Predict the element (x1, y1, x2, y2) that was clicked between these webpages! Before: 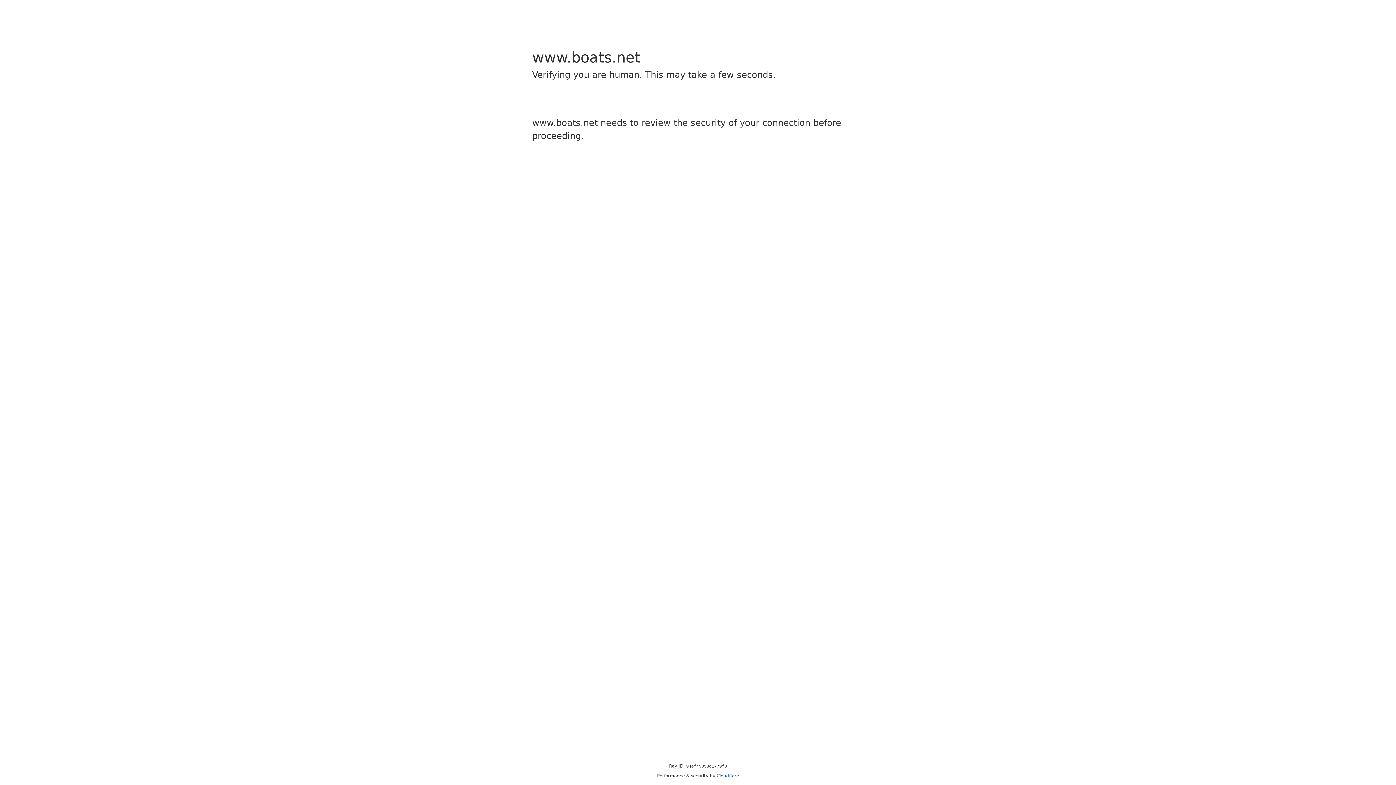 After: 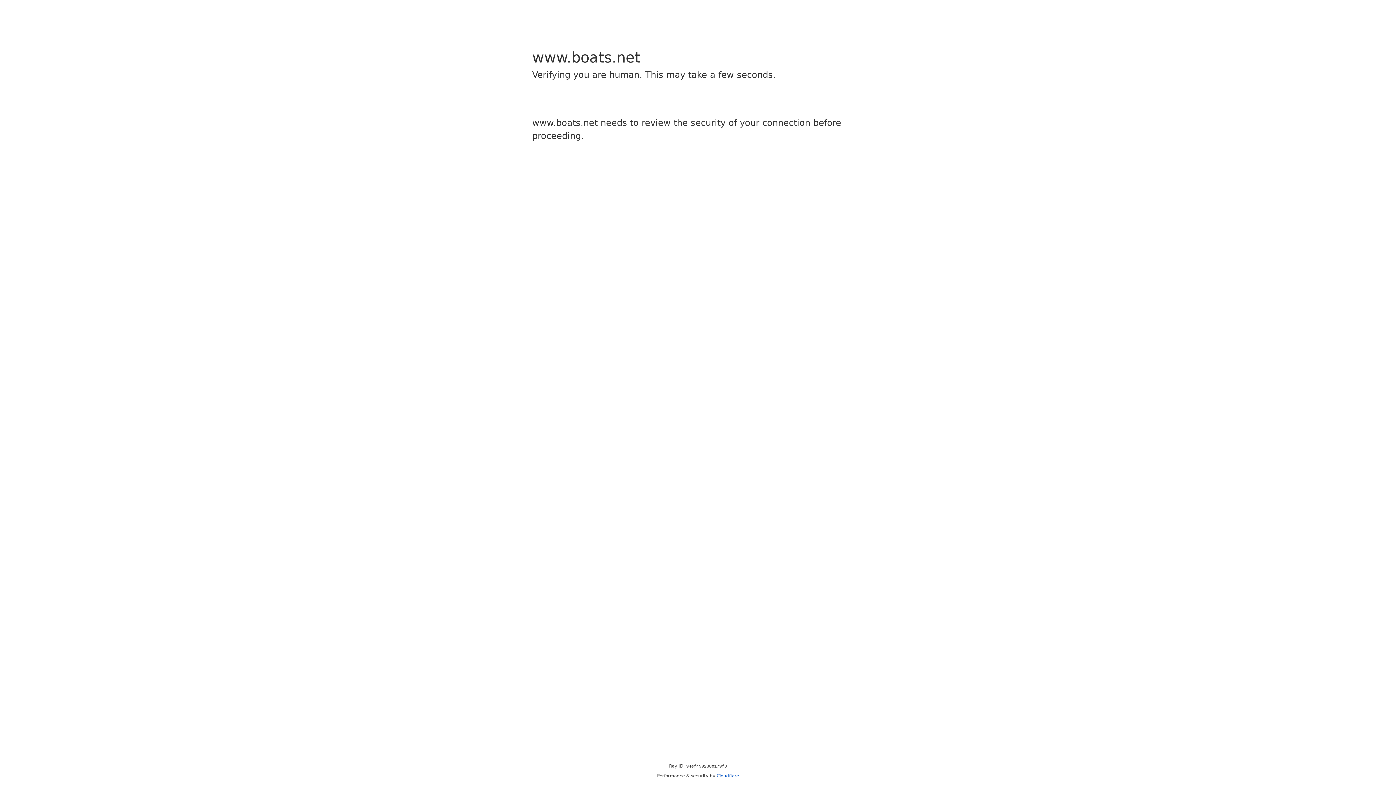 Action: bbox: (716, 773, 739, 778) label: Cloudflare